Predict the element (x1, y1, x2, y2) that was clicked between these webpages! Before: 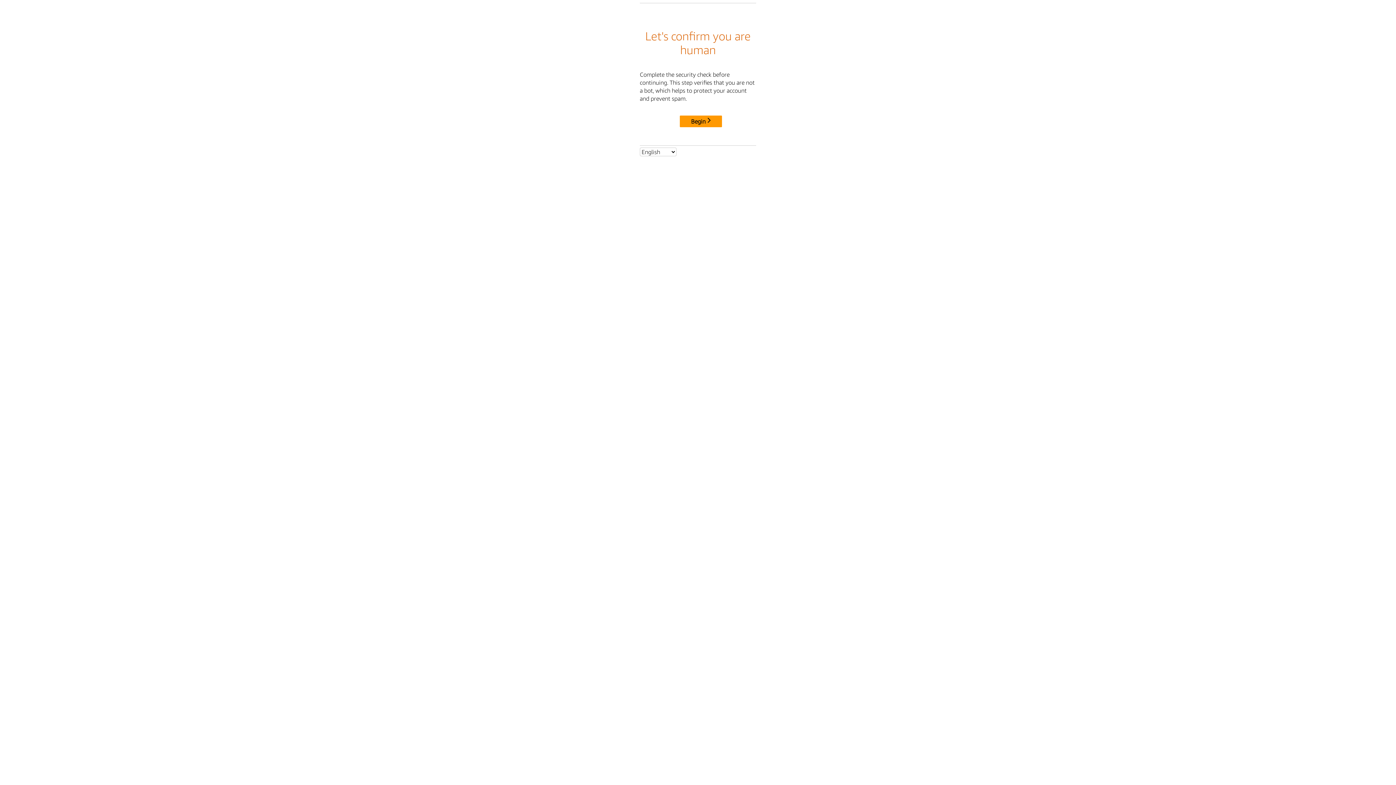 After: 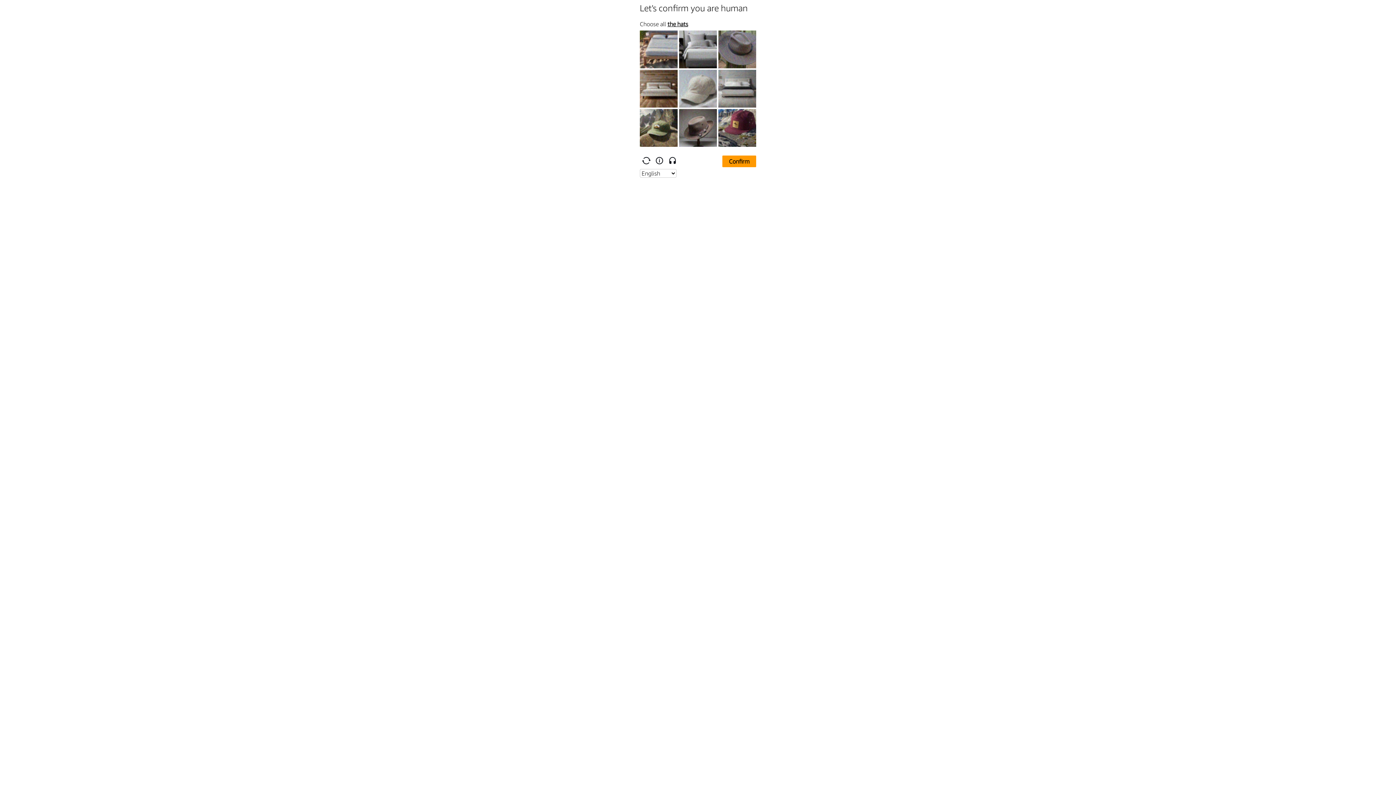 Action: label: Begin bbox: (680, 115, 722, 127)